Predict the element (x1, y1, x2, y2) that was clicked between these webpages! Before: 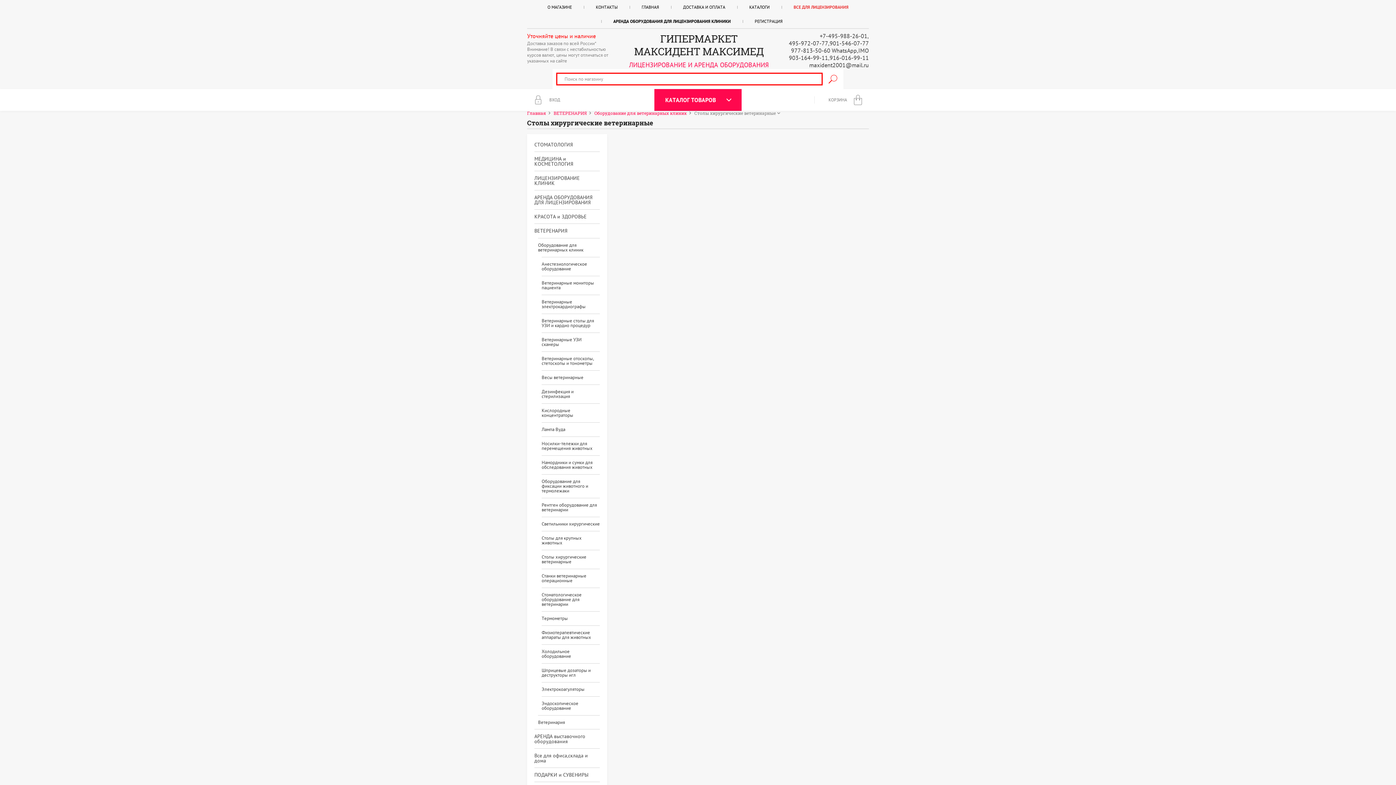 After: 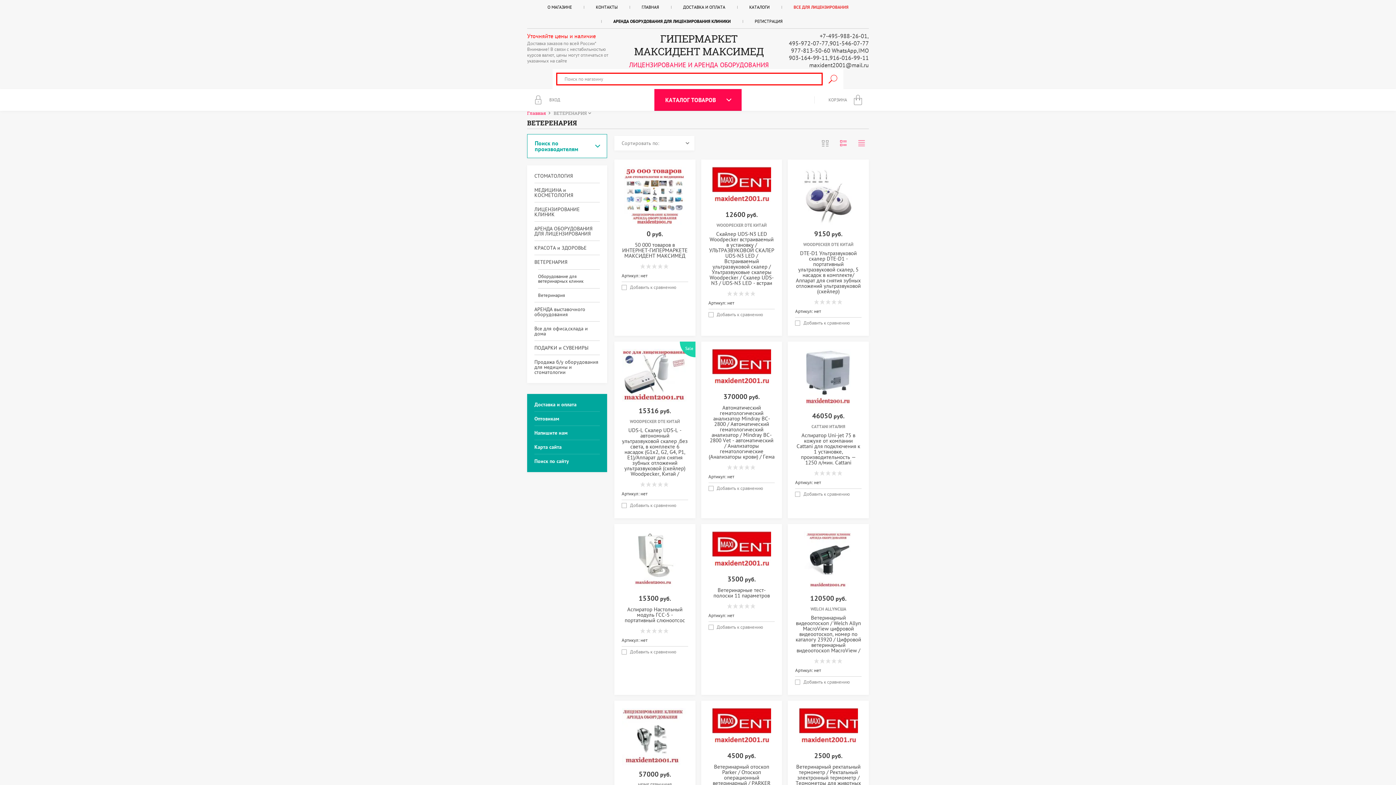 Action: label: ВЕТЕРЕНАРИЯ bbox: (553, 110, 591, 115)